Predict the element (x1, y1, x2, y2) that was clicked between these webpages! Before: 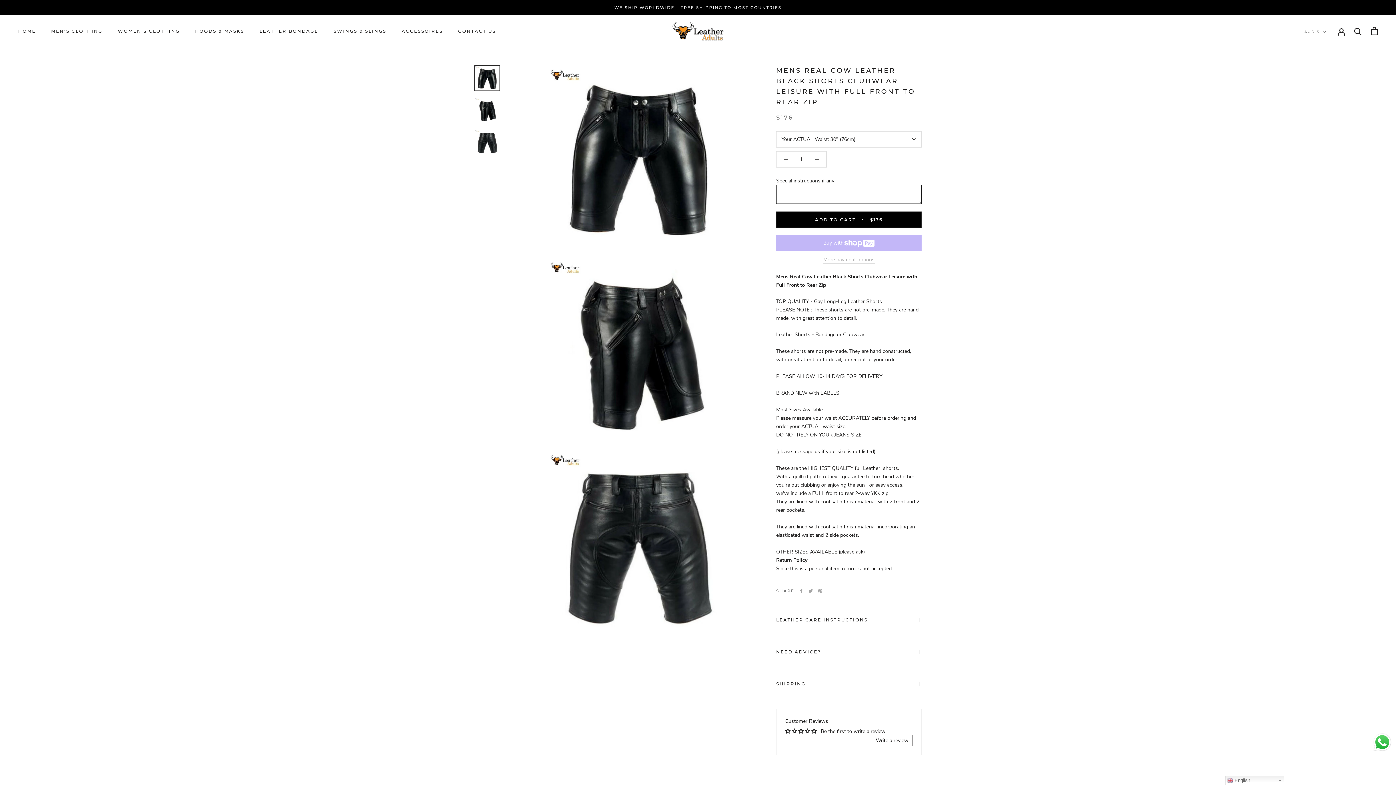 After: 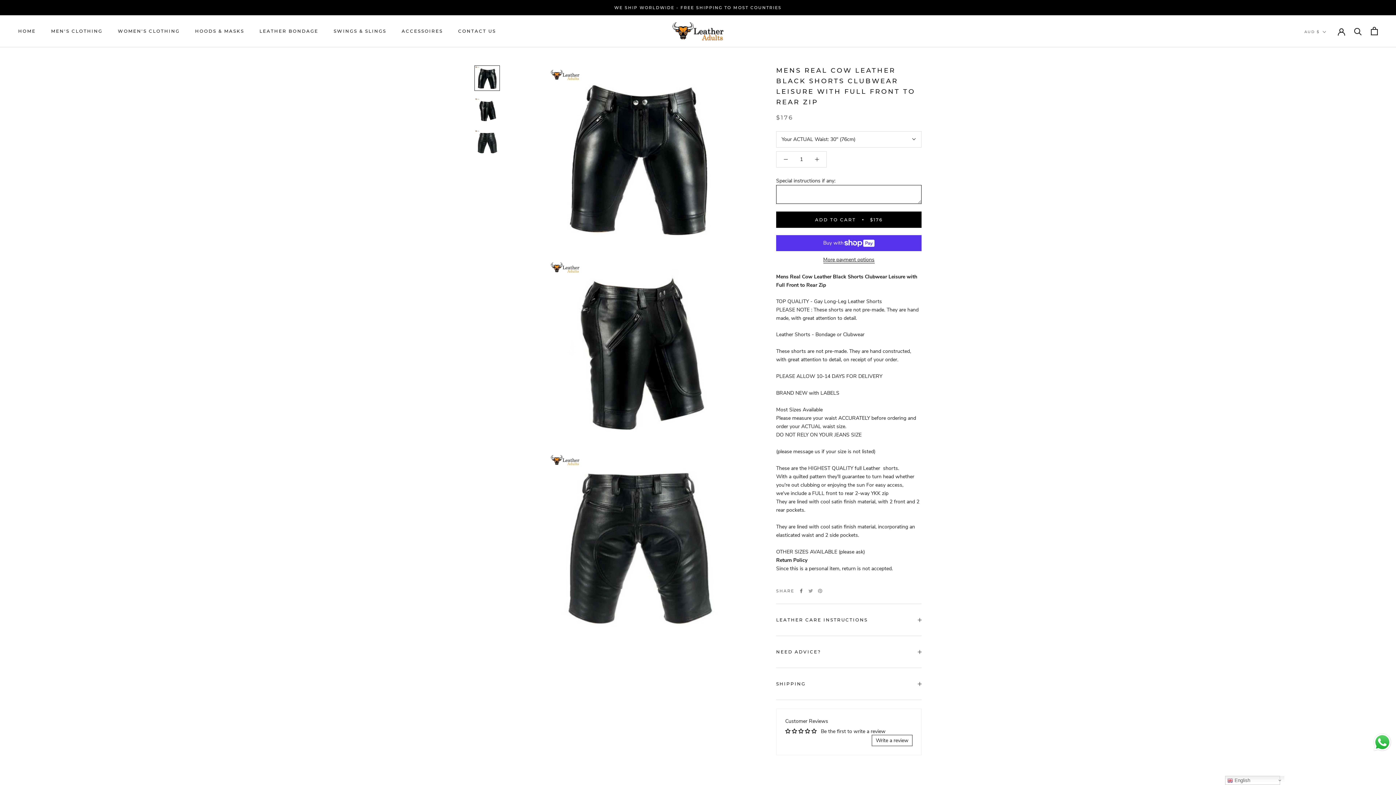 Action: label: Facebook bbox: (799, 576, 803, 580)